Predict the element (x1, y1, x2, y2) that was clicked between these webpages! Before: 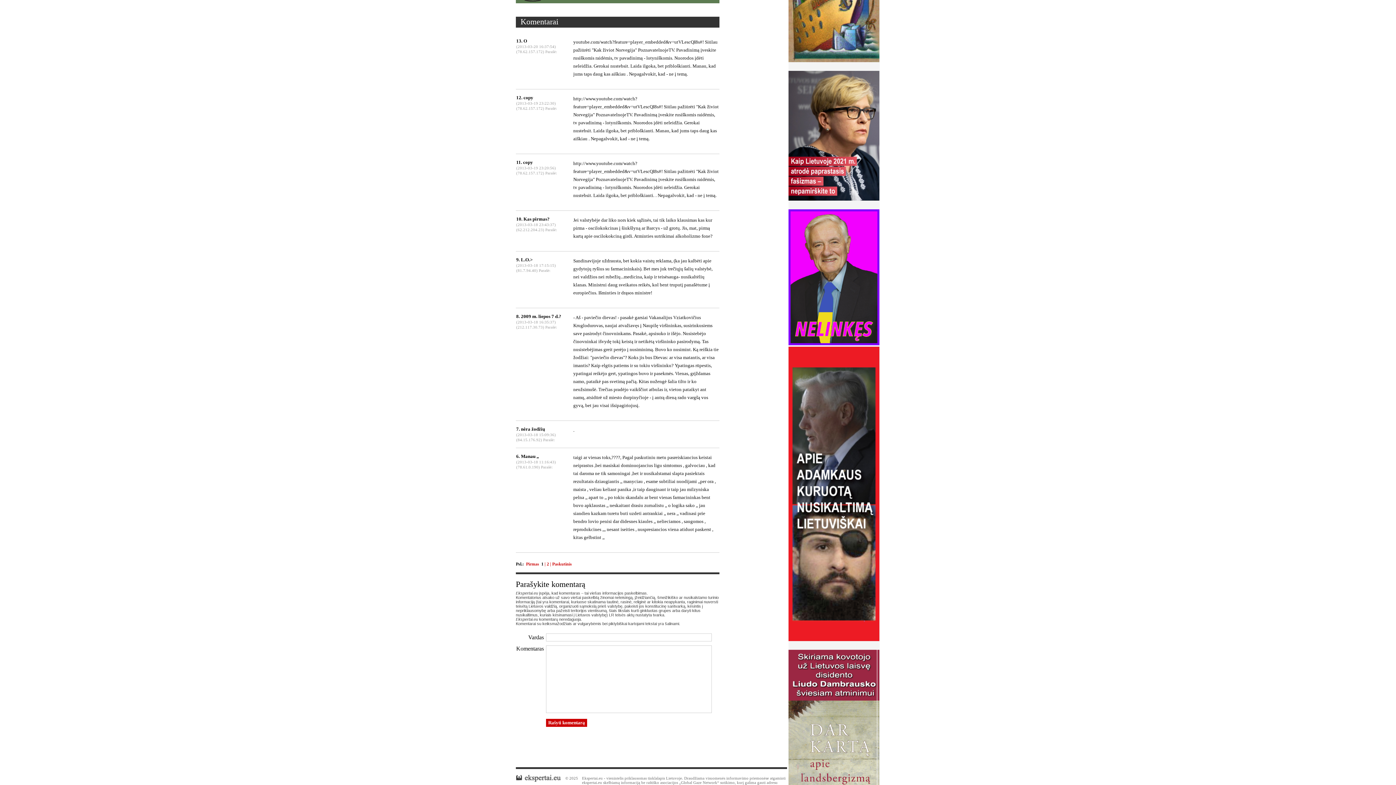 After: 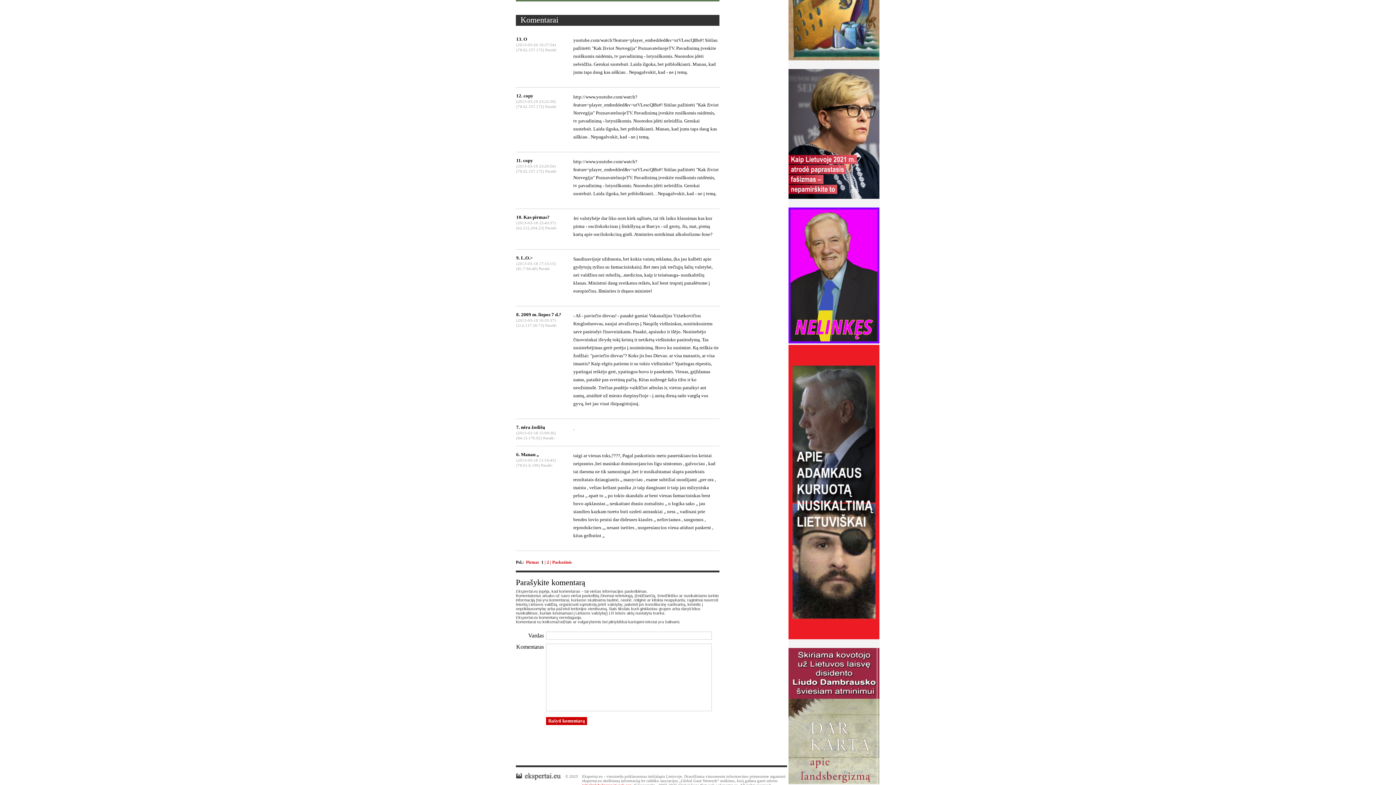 Action: bbox: (788, 782, 879, 787)